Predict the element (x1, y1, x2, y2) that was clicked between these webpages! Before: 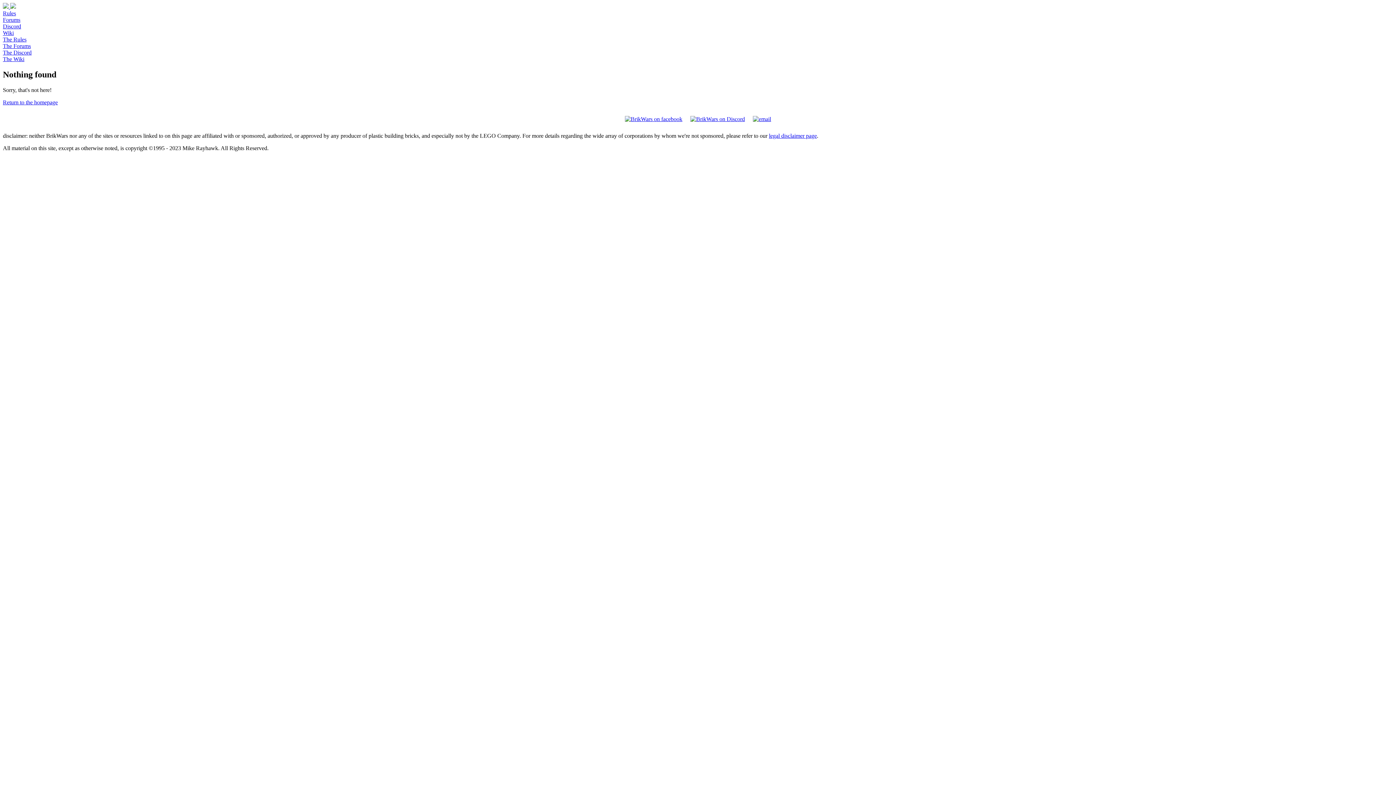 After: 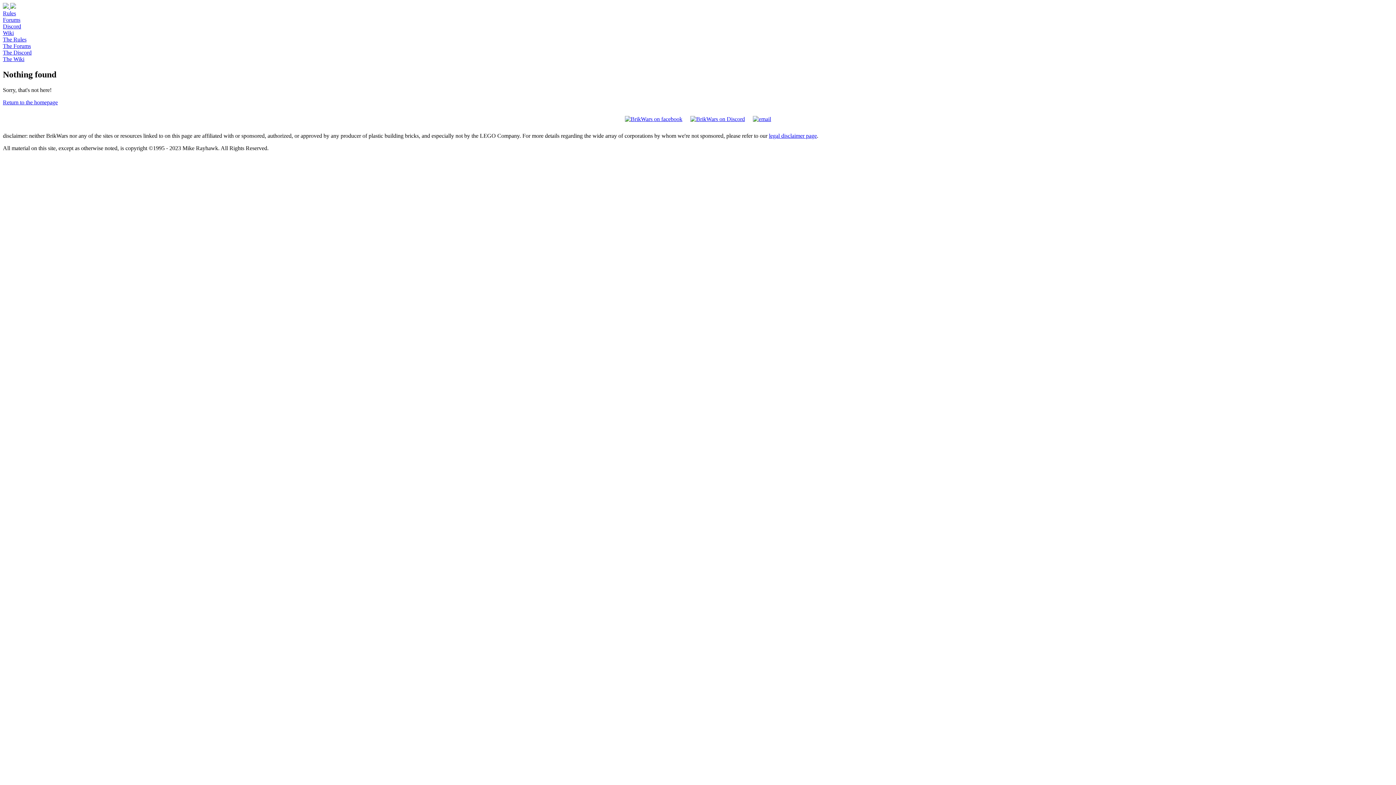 Action: bbox: (753, 115, 771, 122)